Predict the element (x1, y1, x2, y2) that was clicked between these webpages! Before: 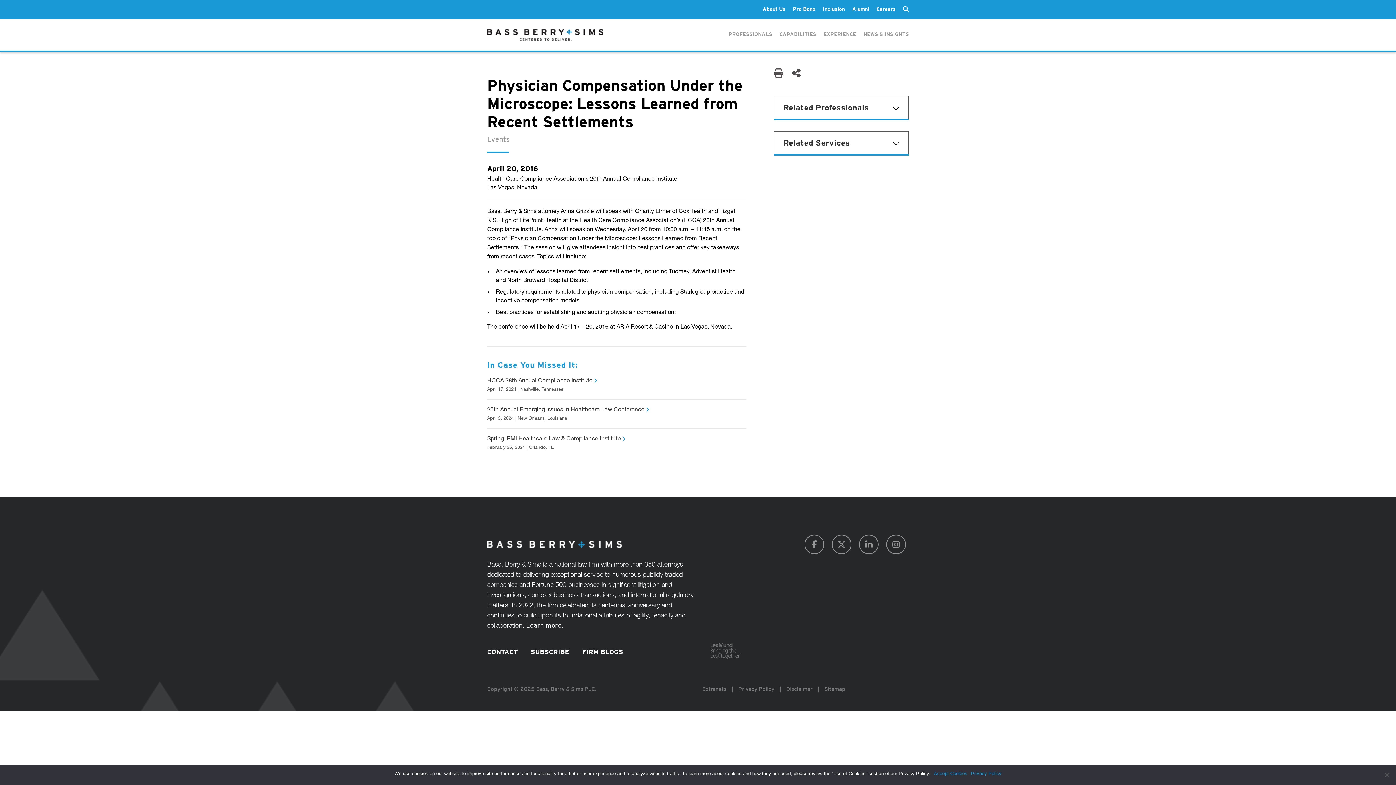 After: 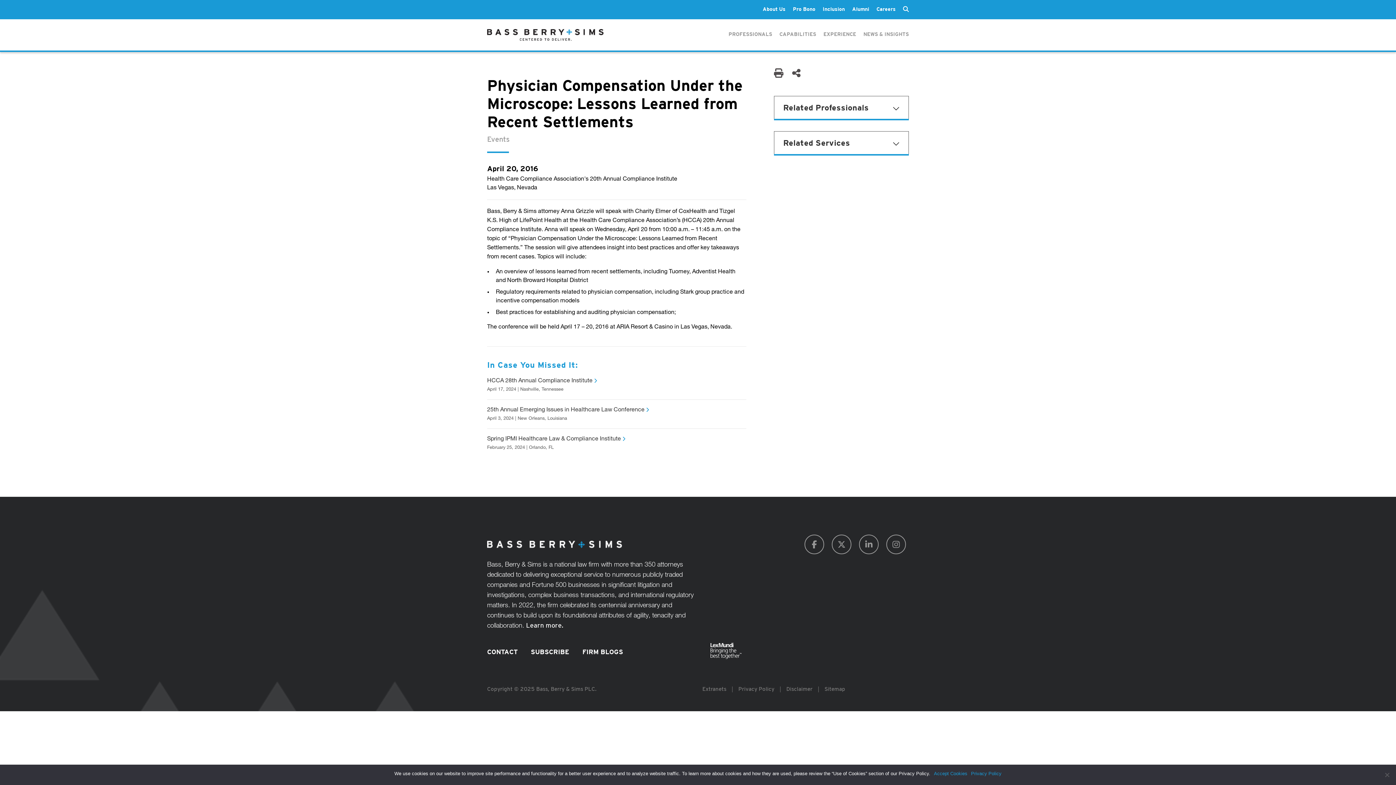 Action: bbox: (702, 643, 749, 659)